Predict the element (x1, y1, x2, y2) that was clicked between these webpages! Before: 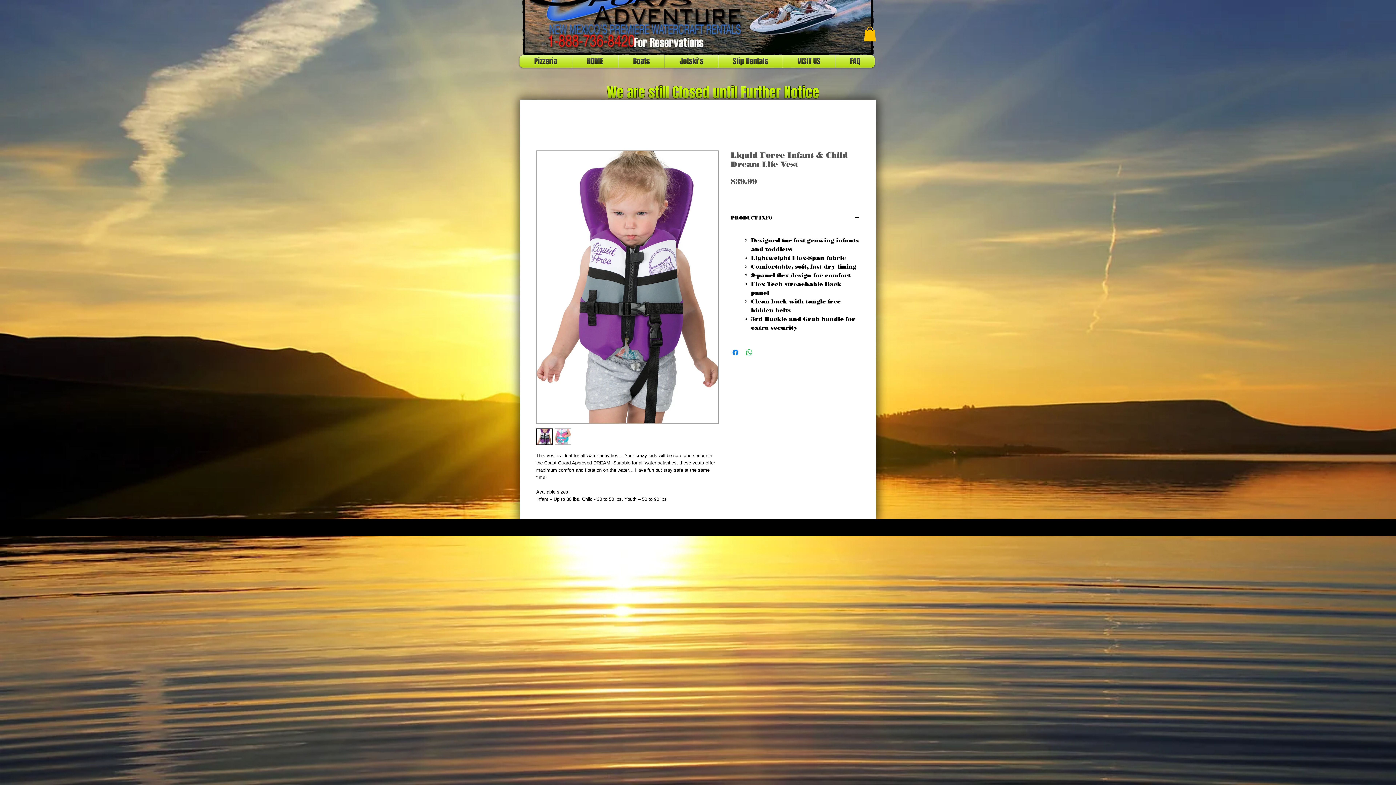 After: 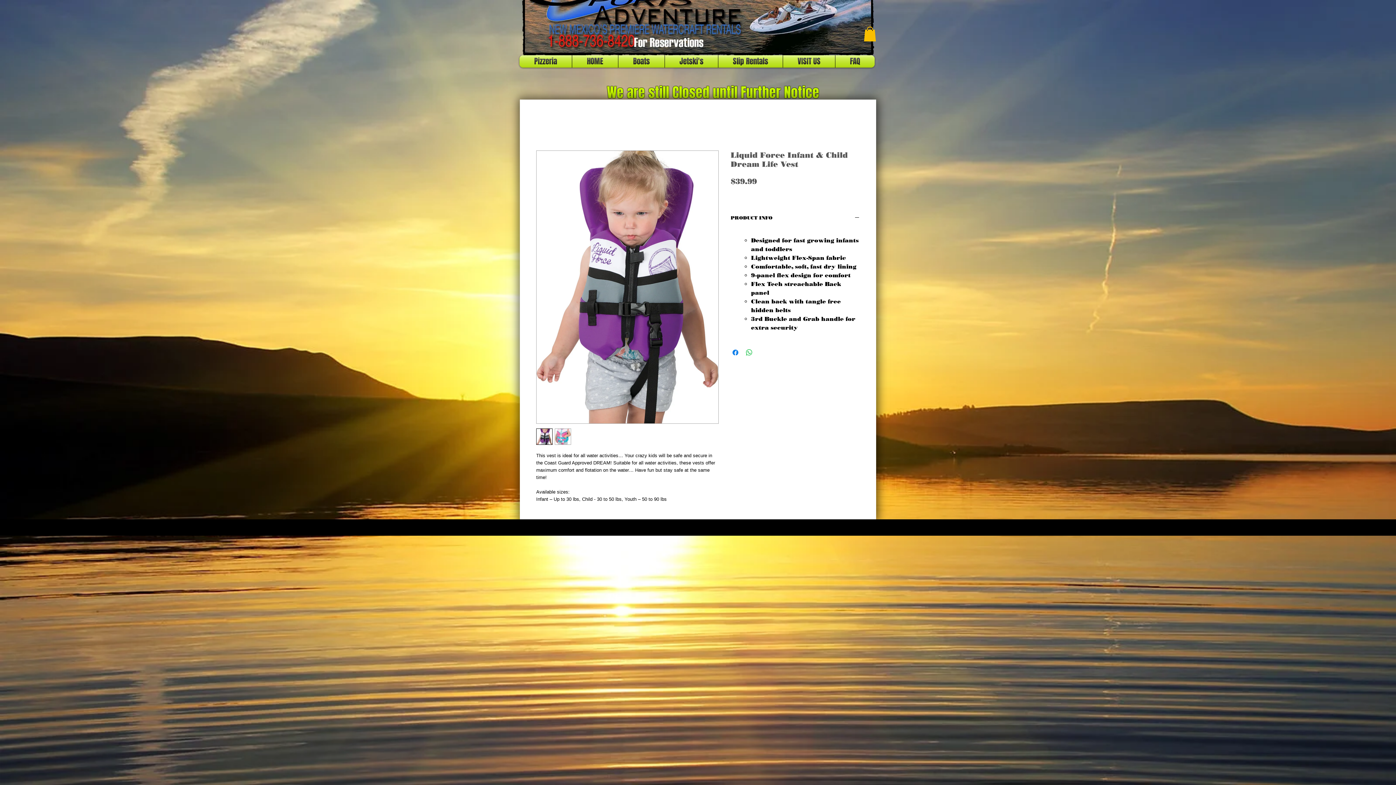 Action: bbox: (536, 150, 718, 424)